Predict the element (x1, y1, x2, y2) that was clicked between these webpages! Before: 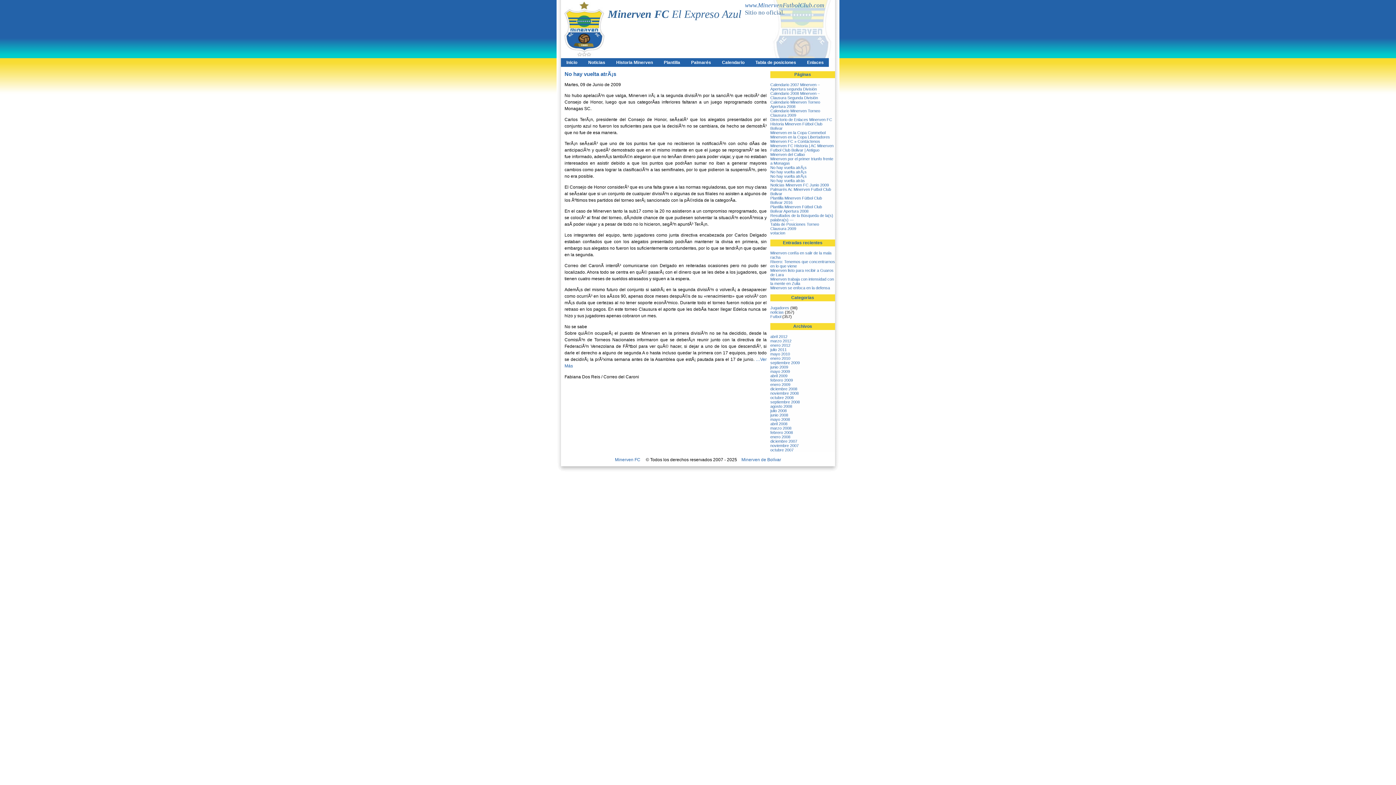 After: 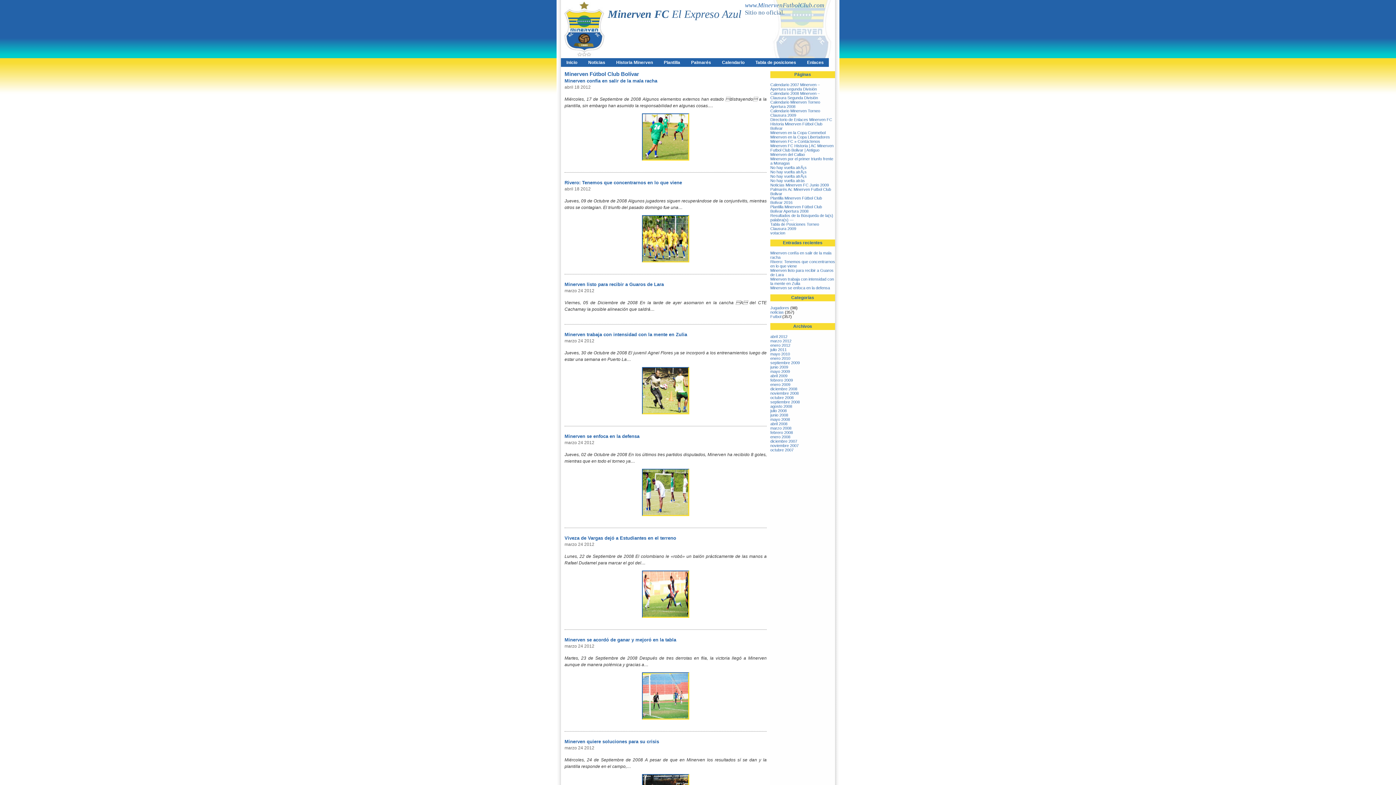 Action: bbox: (745, 1, 824, 8) label: www.MinervenFutbolClub.com